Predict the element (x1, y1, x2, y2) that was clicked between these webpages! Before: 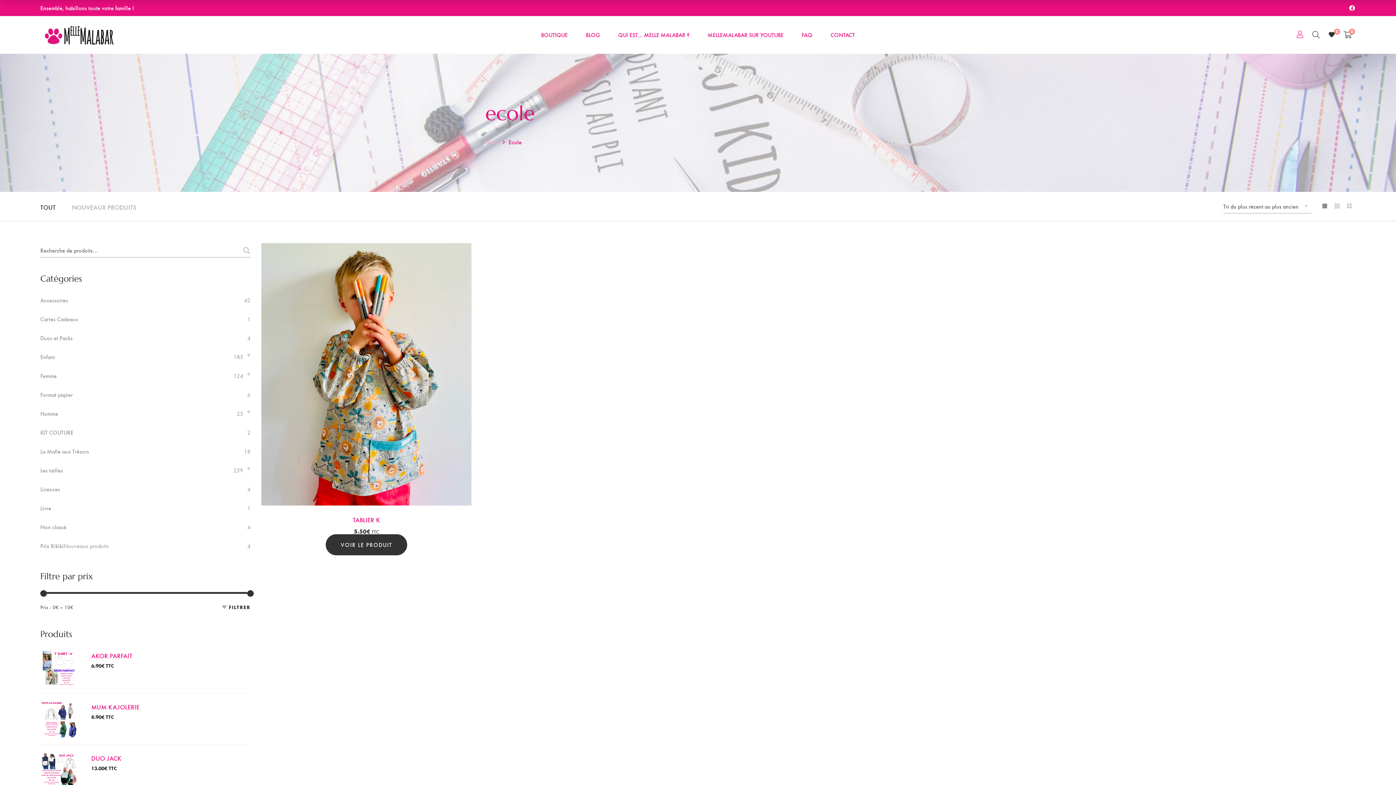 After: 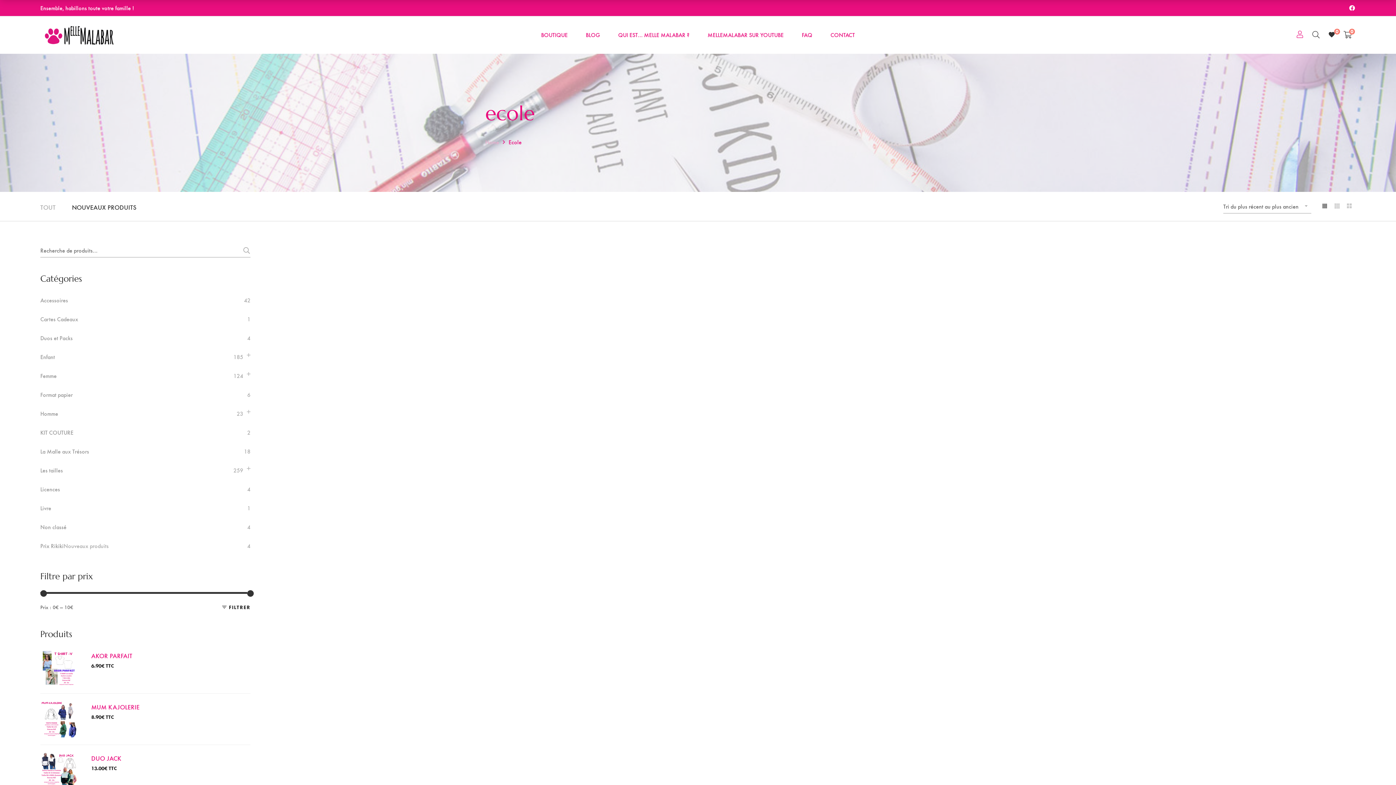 Action: label: NOUVEAUX PRODUITS bbox: (72, 202, 136, 211)